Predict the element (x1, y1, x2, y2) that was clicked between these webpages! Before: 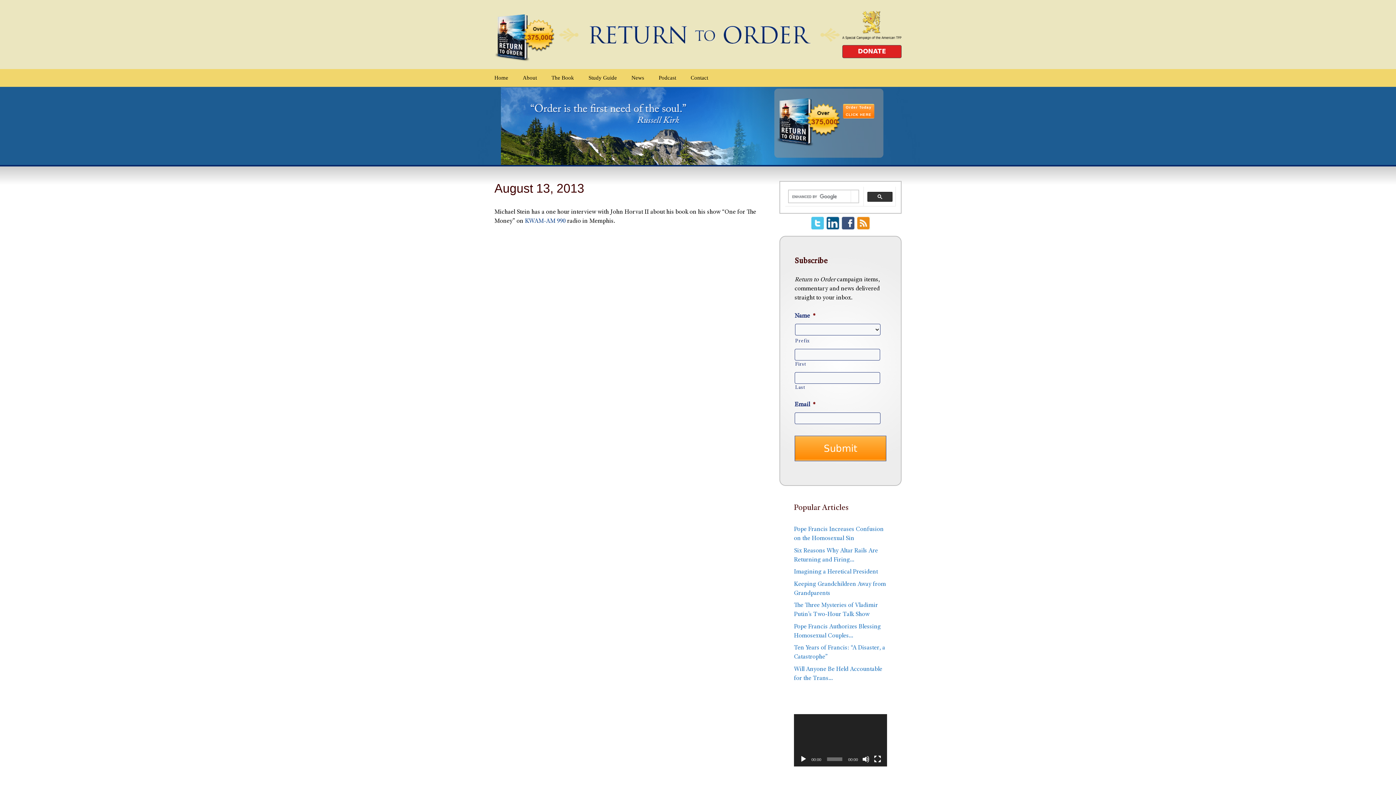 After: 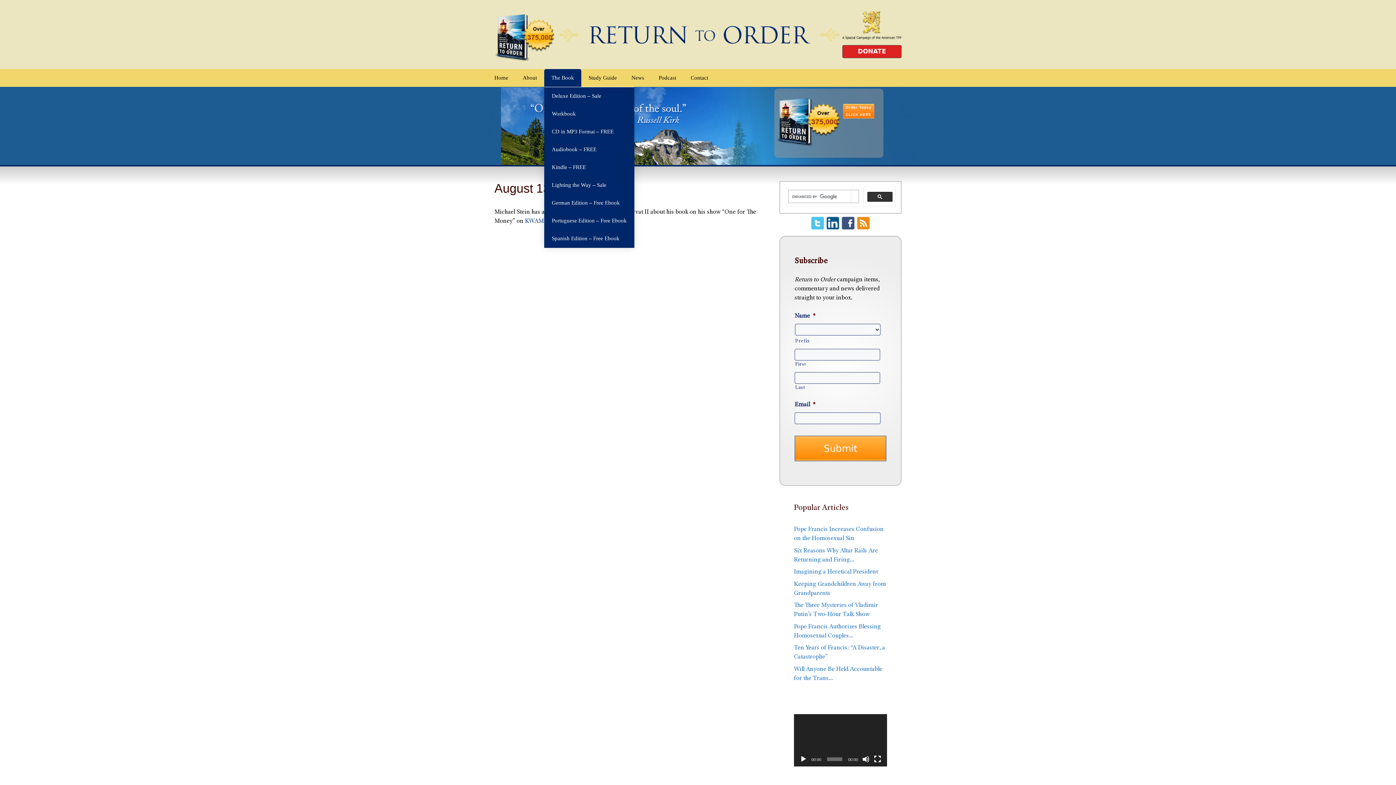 Action: label: The Book bbox: (544, 69, 581, 86)